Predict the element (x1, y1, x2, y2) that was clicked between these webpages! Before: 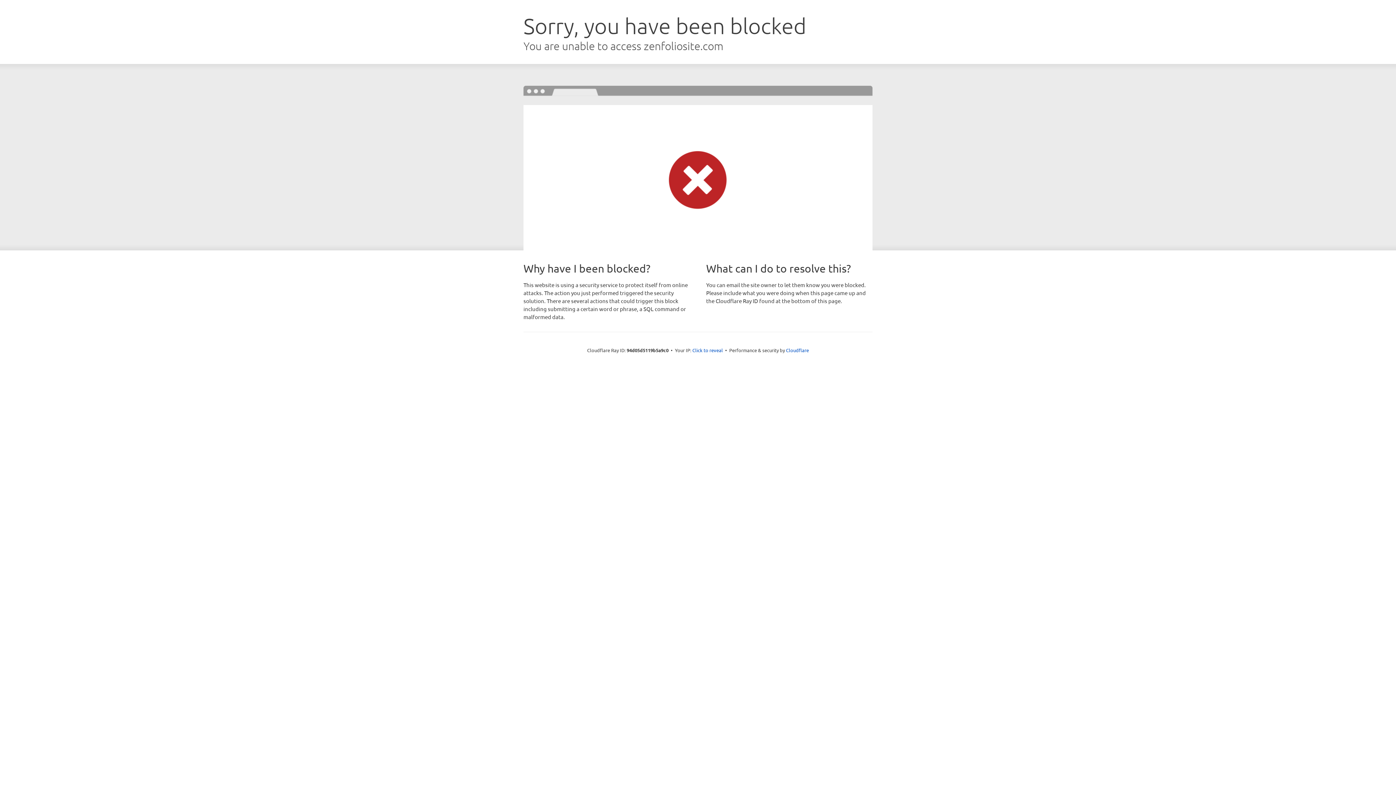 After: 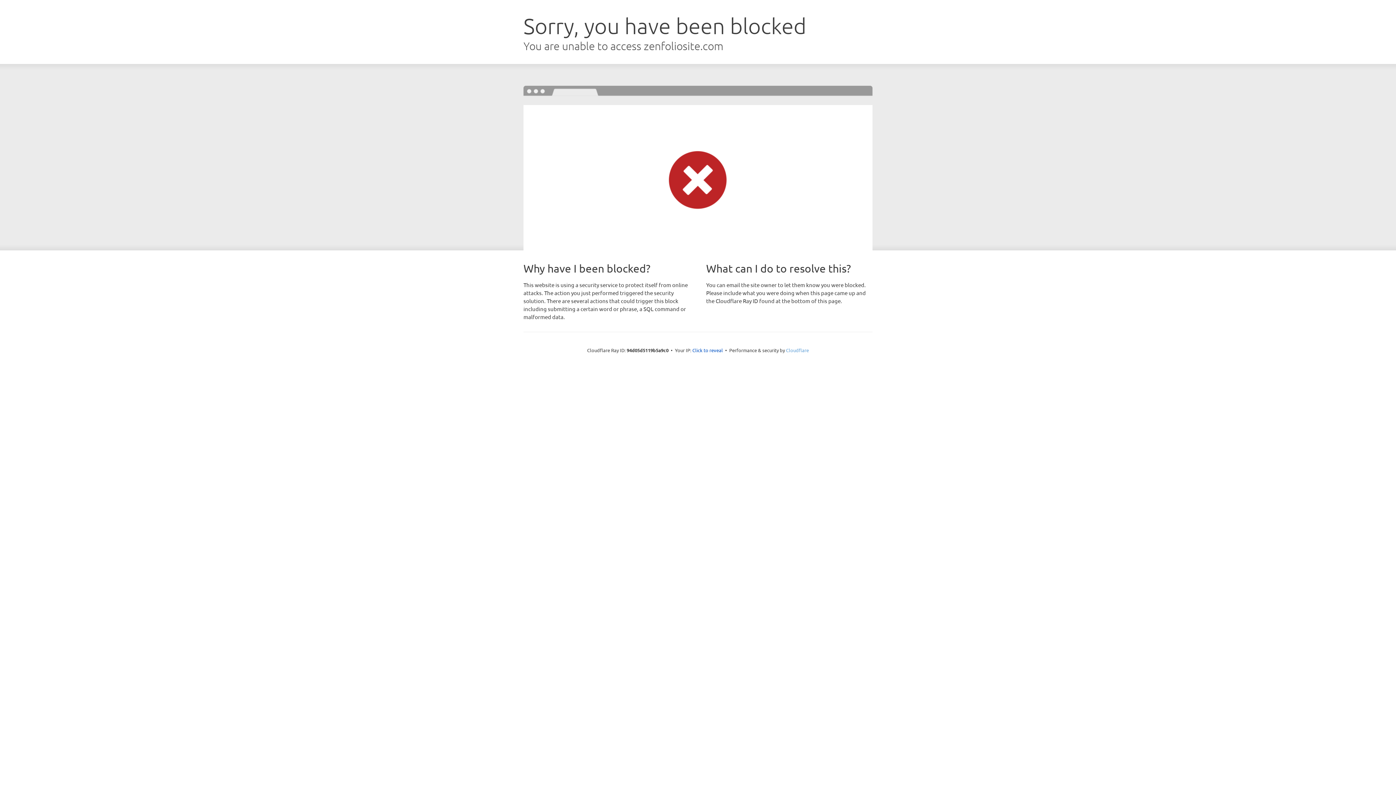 Action: bbox: (786, 347, 809, 353) label: Cloudflare